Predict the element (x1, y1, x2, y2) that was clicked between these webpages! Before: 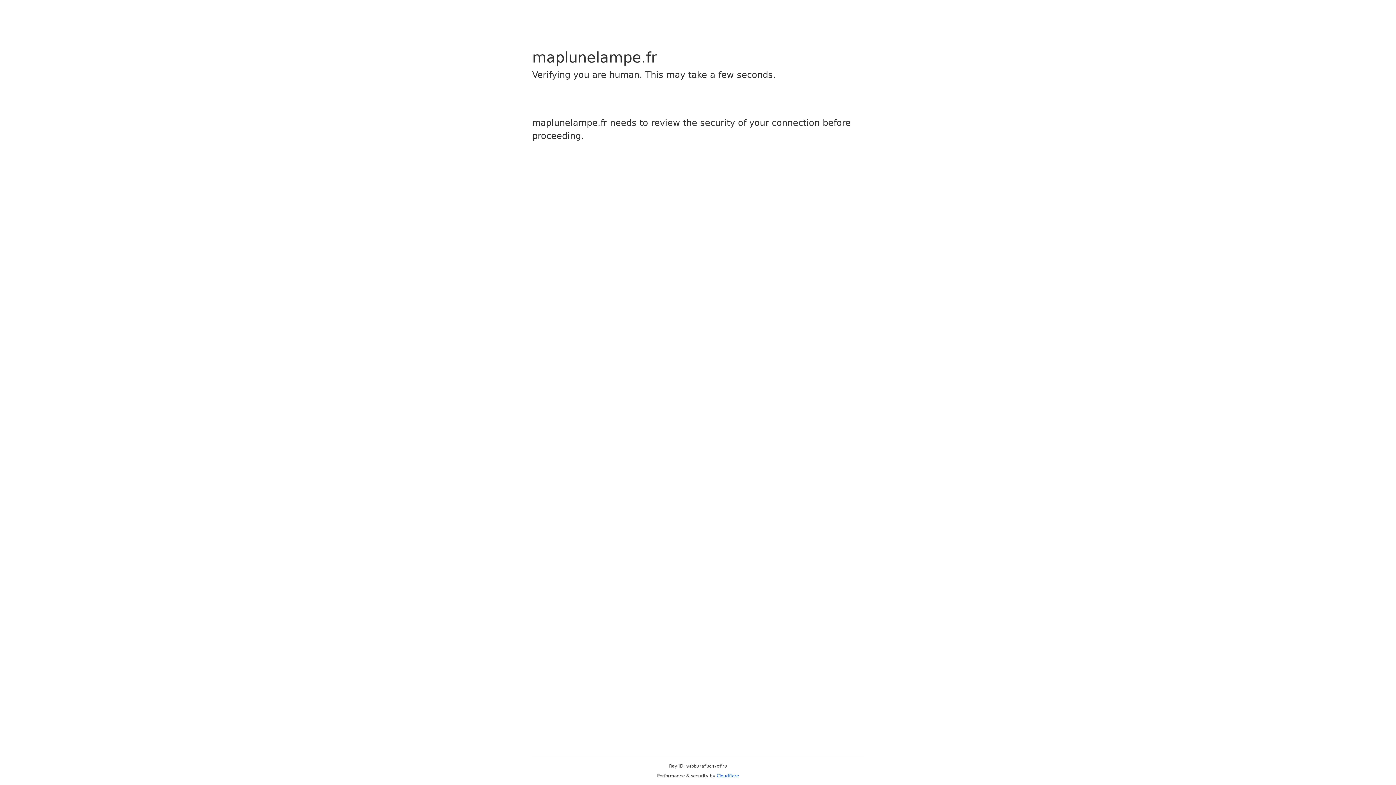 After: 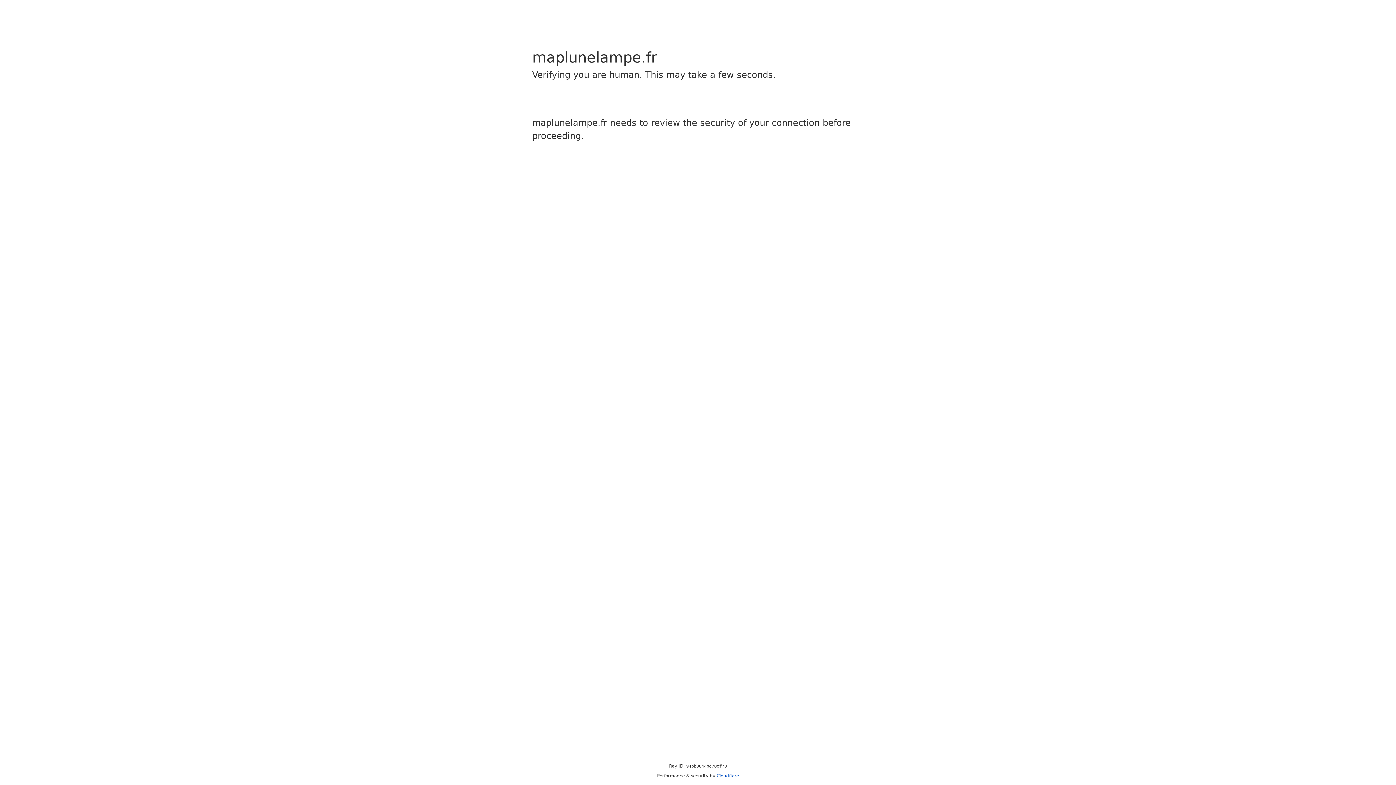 Action: bbox: (716, 773, 739, 778) label: Cloudflare